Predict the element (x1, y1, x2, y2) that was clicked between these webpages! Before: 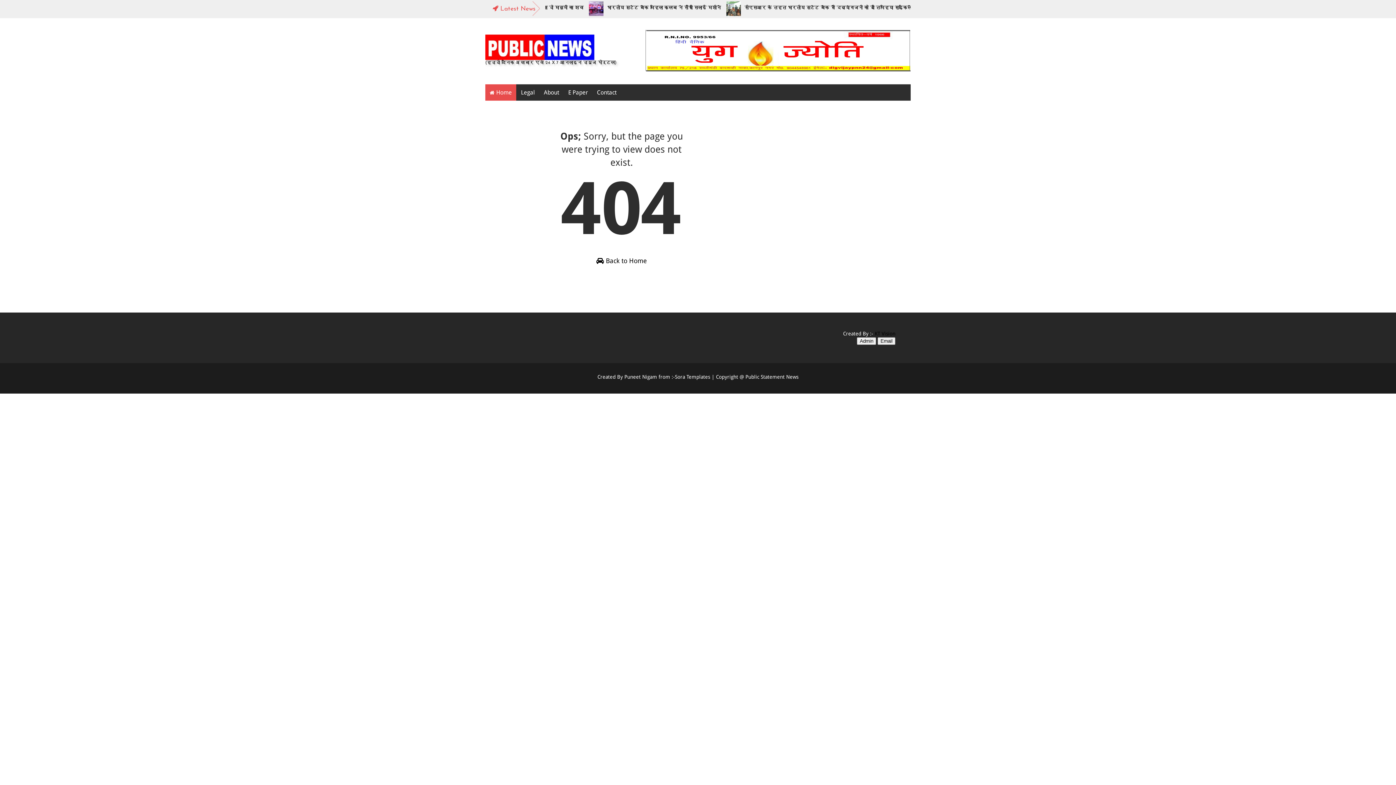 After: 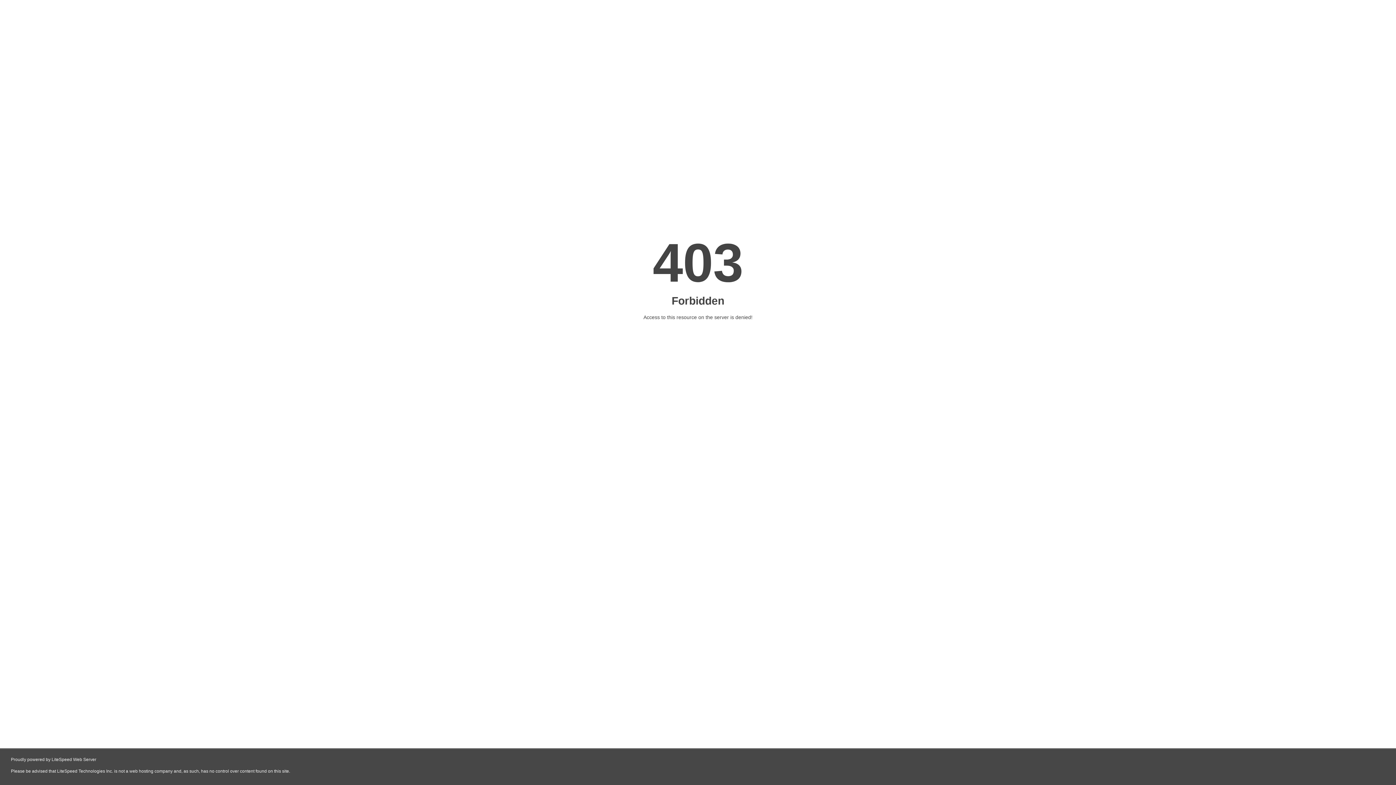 Action: bbox: (516, 84, 539, 100) label: Legal